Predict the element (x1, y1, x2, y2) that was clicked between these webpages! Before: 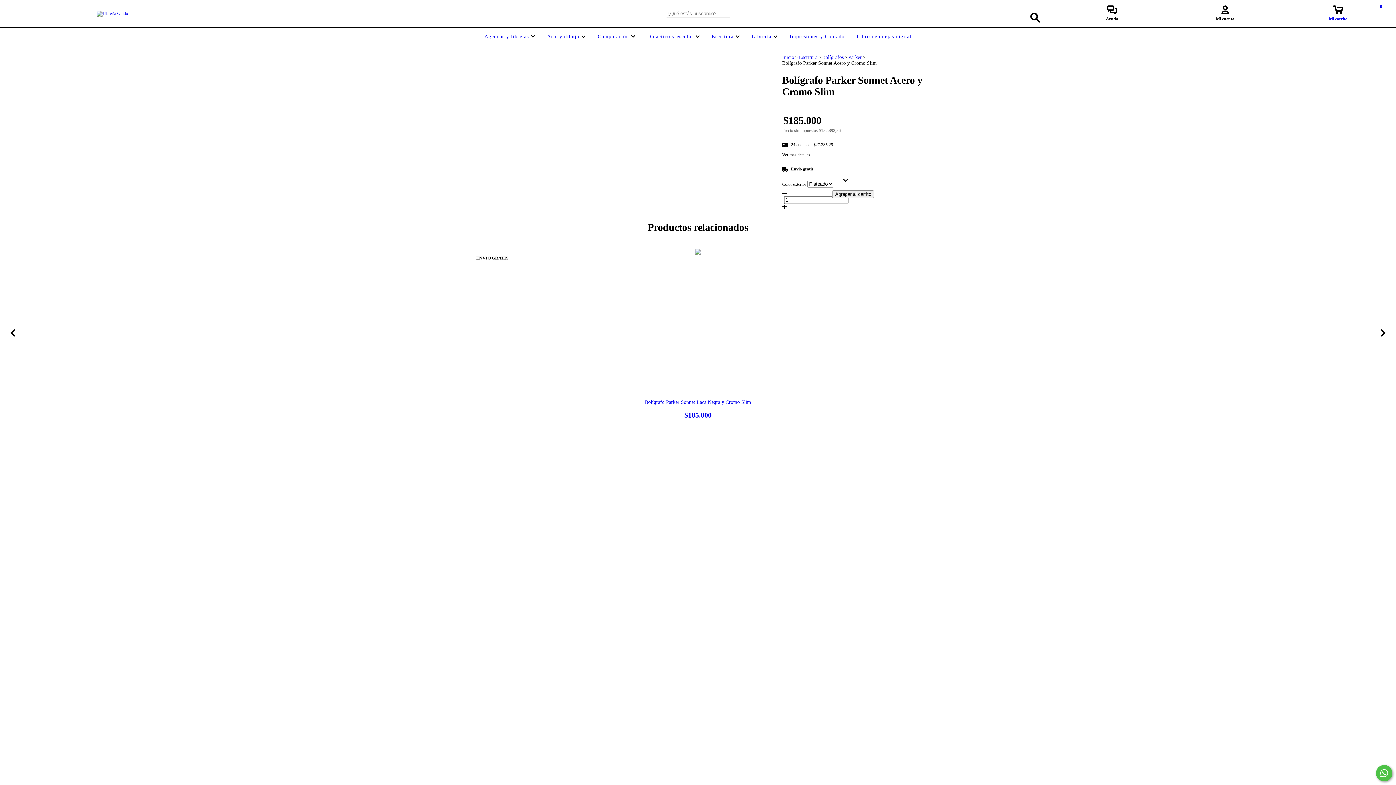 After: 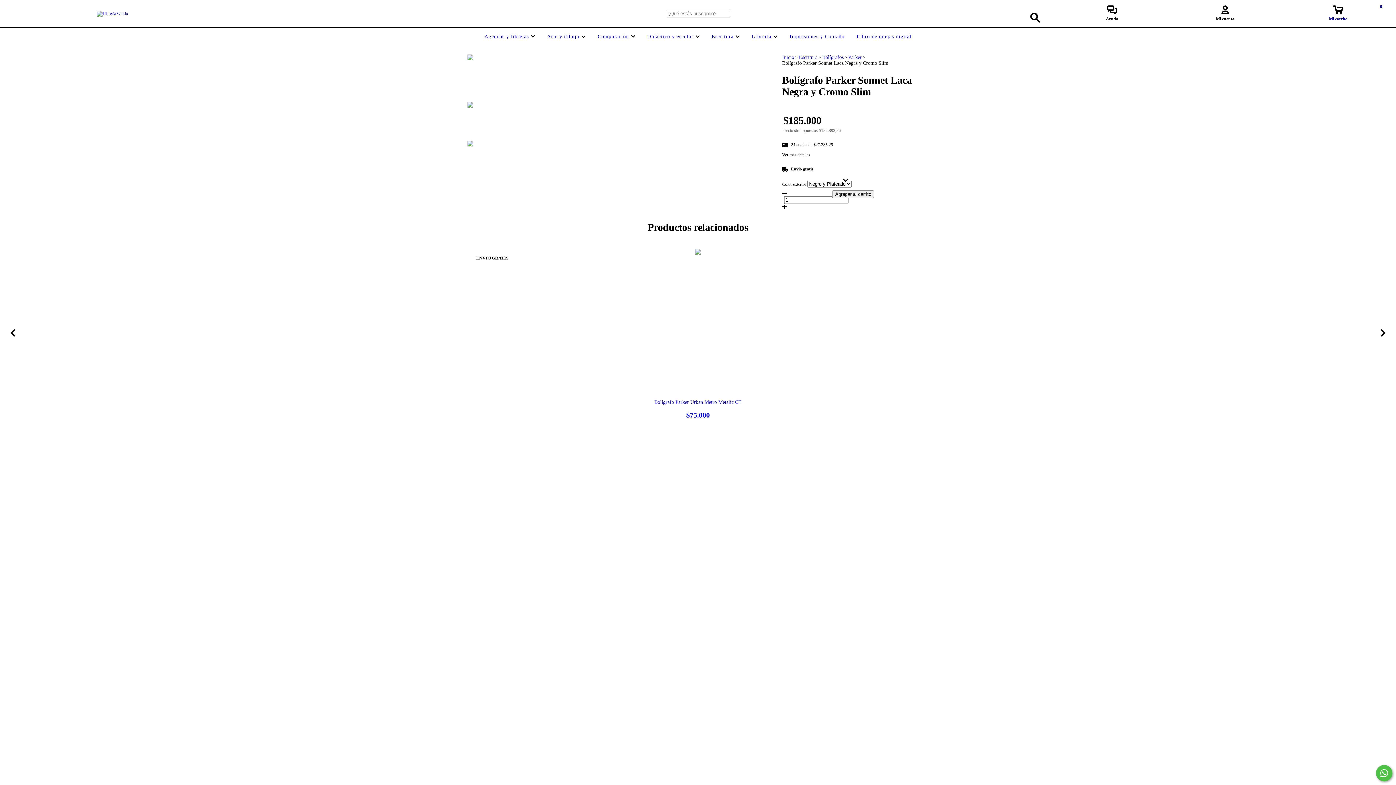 Action: bbox: (474, 399, 921, 419) label: Bolígrafo Parker Sonnet Laca Negra y Cromo Slim